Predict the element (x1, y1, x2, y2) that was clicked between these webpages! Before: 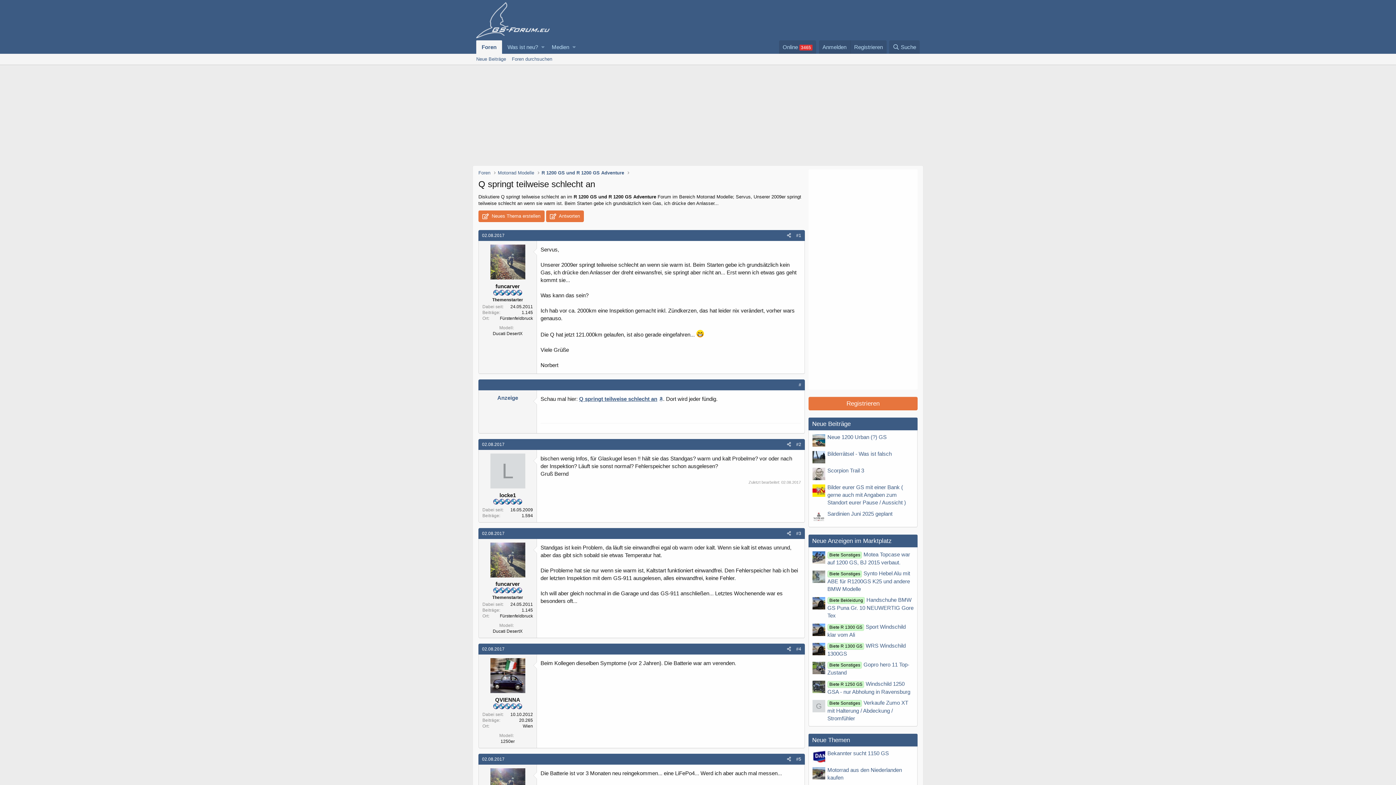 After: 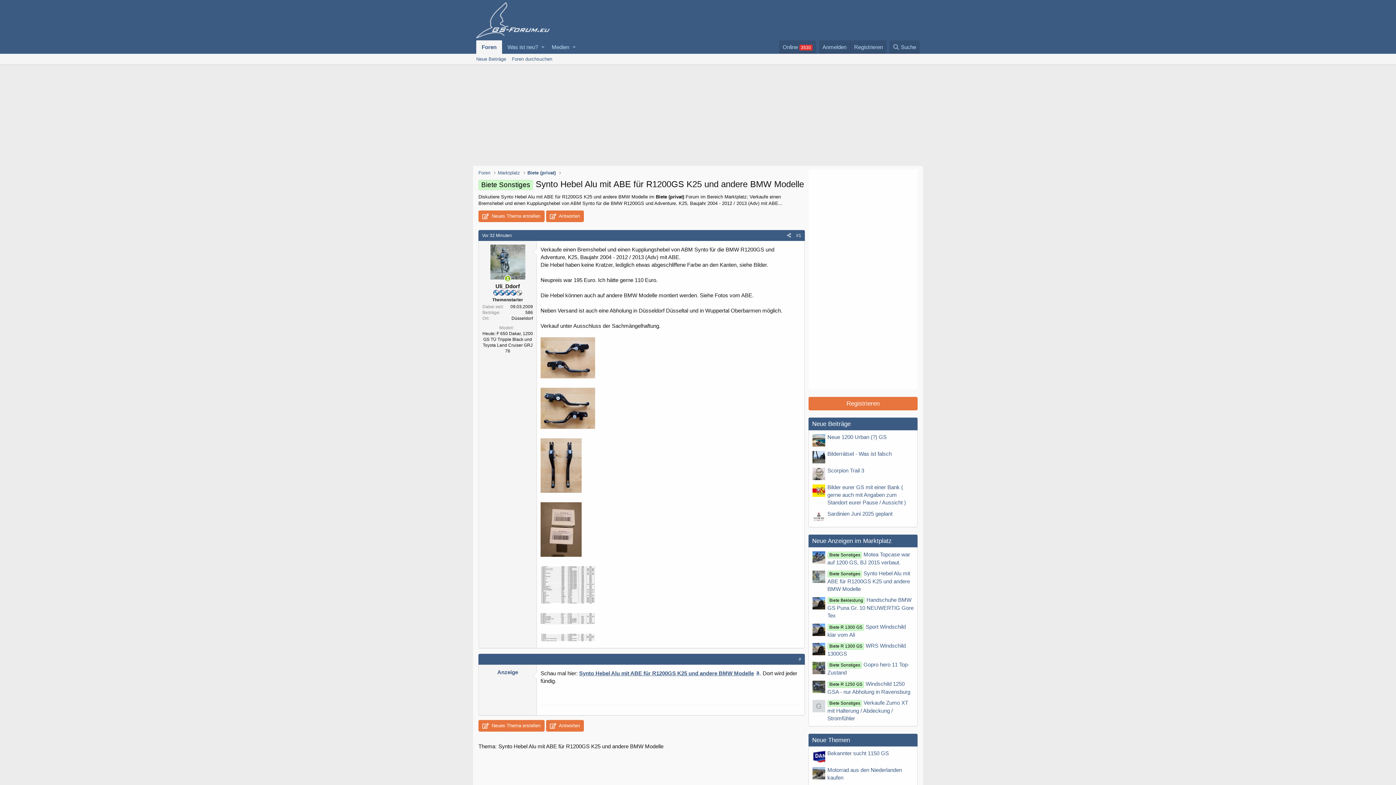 Action: label: Biete Sonstiges Synto Hebel Alu mit ABE für R1200GS K25 und andere BMW Modelle bbox: (827, 570, 910, 592)